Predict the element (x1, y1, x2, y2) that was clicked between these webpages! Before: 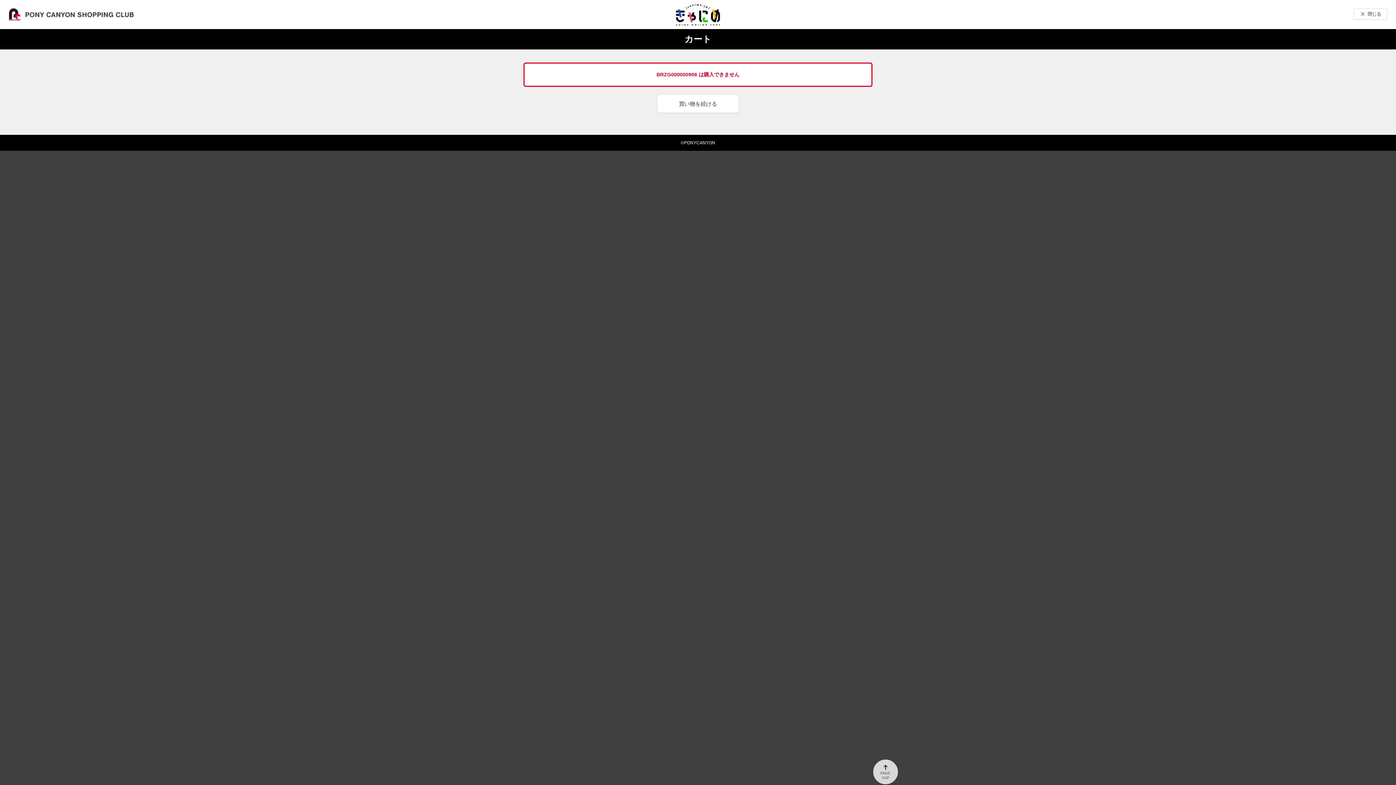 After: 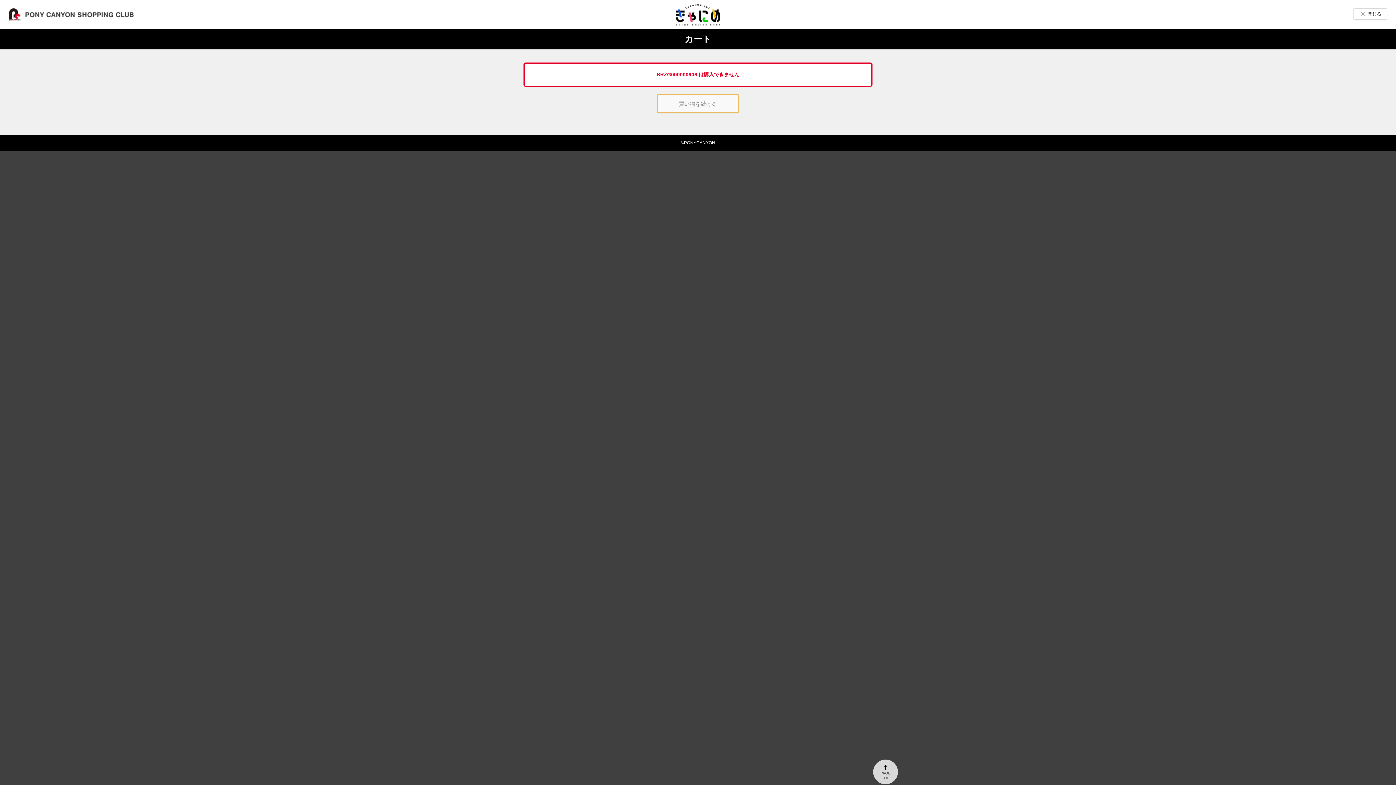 Action: label: 買い物を続ける bbox: (657, 94, 739, 113)